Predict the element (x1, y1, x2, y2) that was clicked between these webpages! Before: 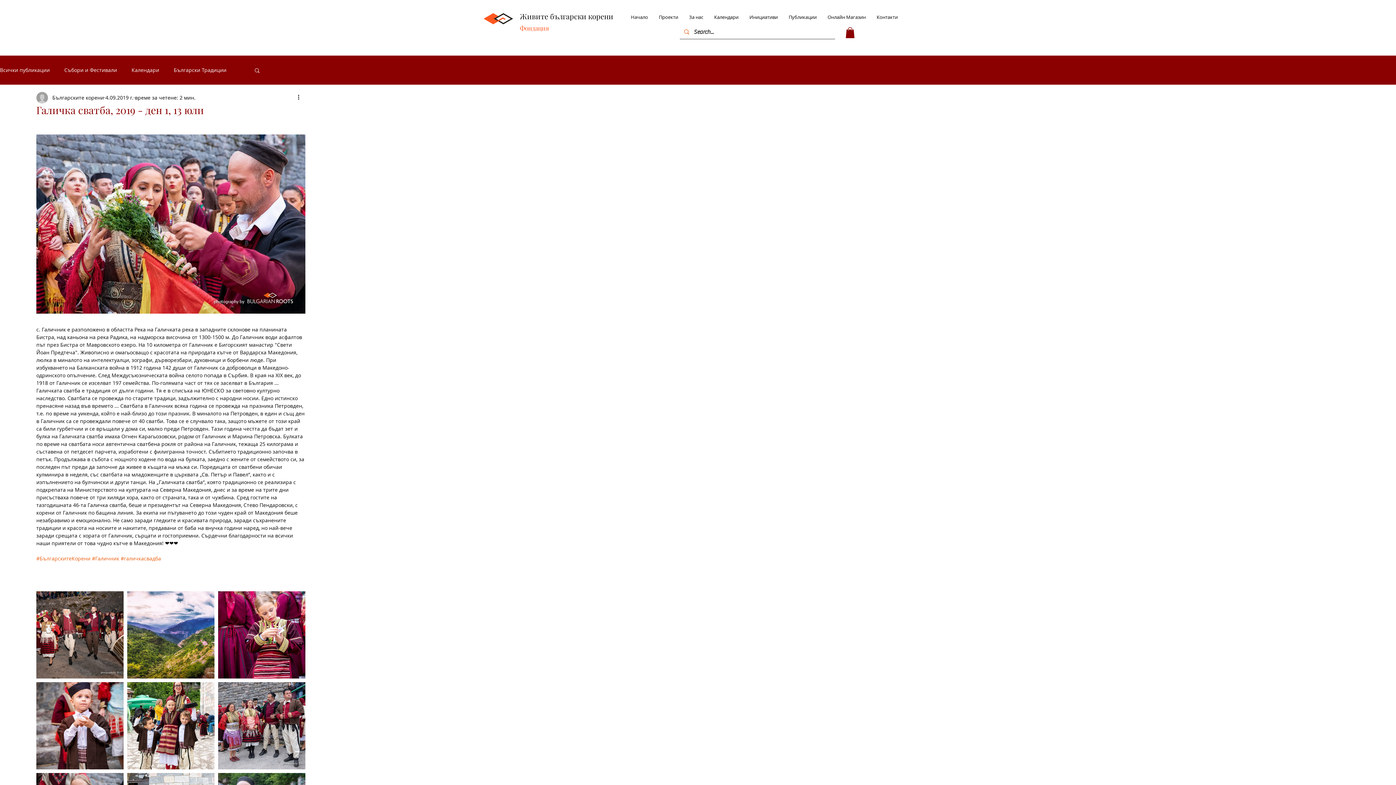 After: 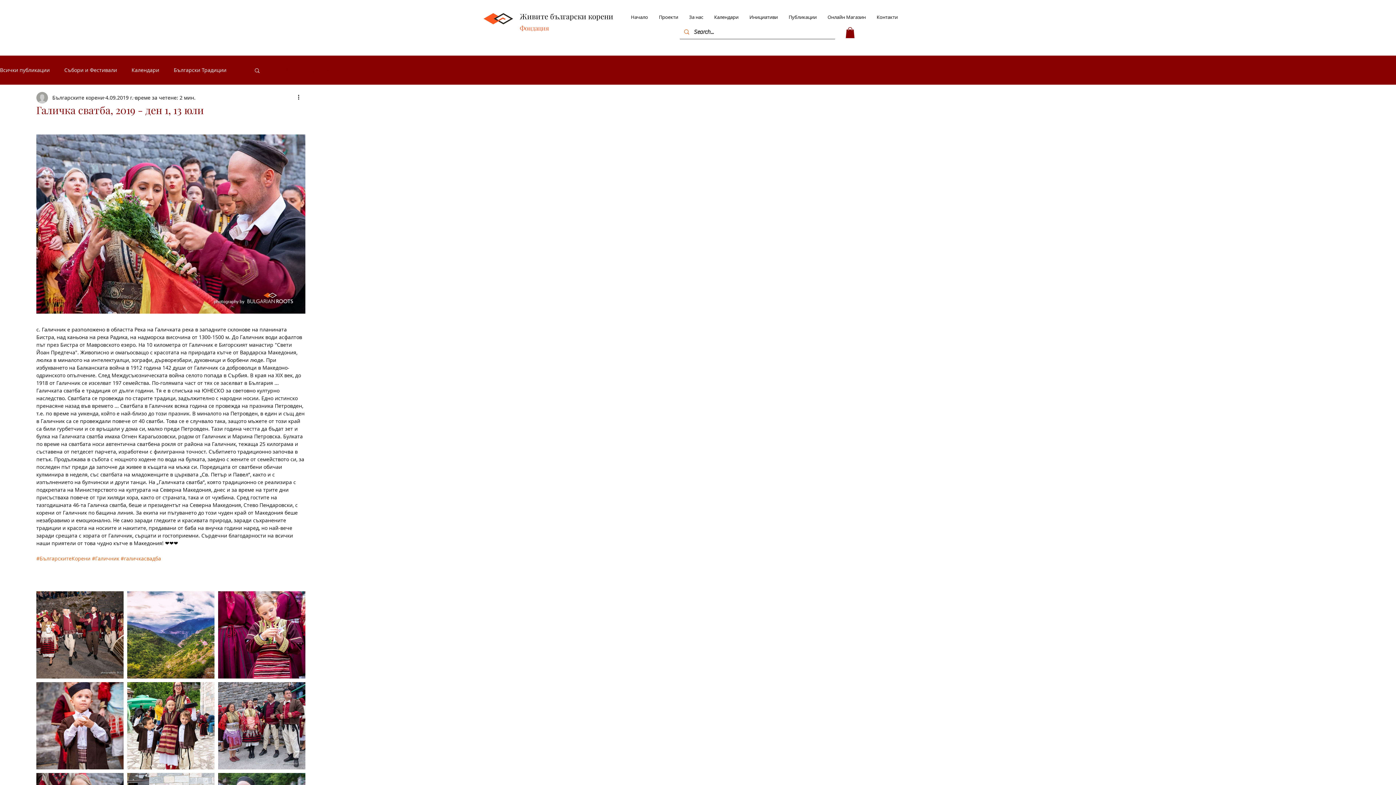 Action: label: #галичкасвадба bbox: (120, 555, 161, 562)